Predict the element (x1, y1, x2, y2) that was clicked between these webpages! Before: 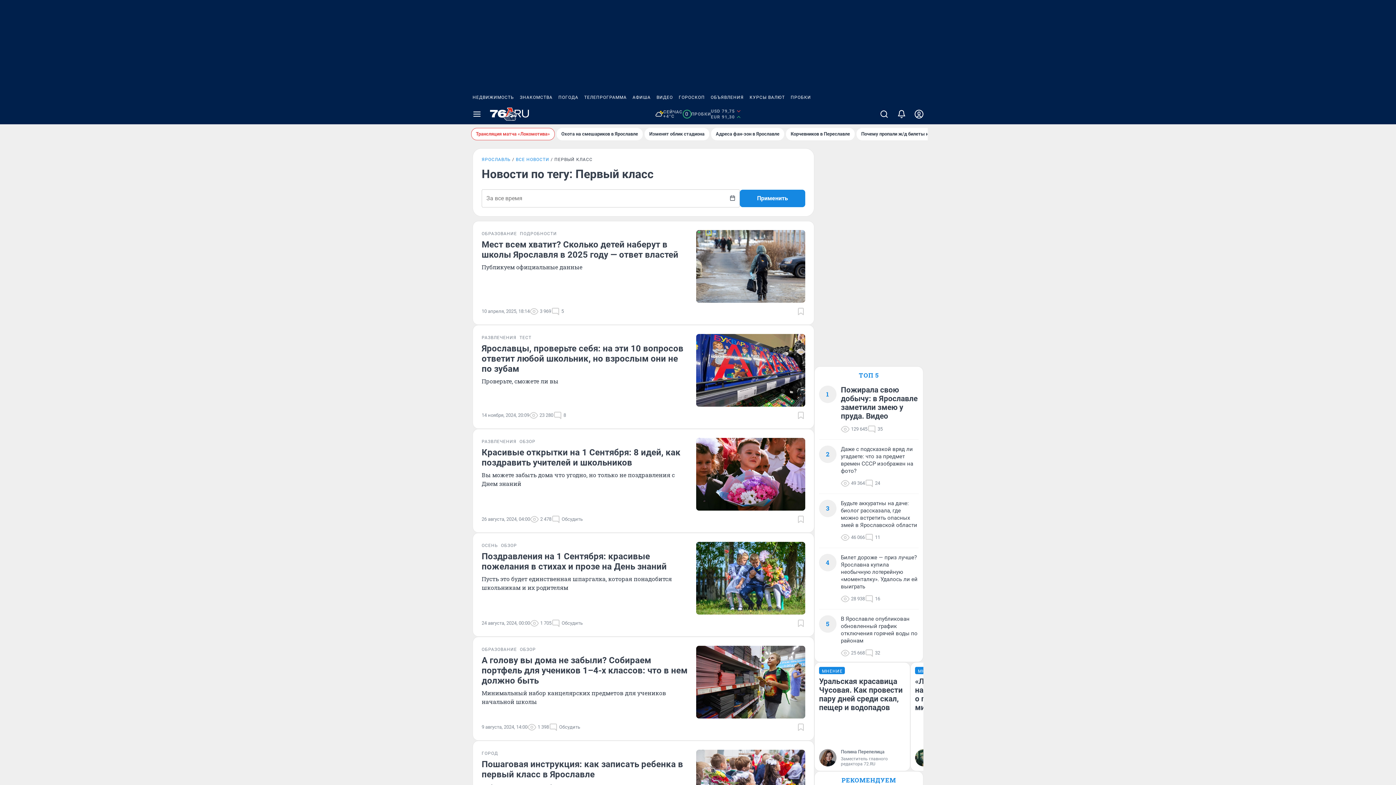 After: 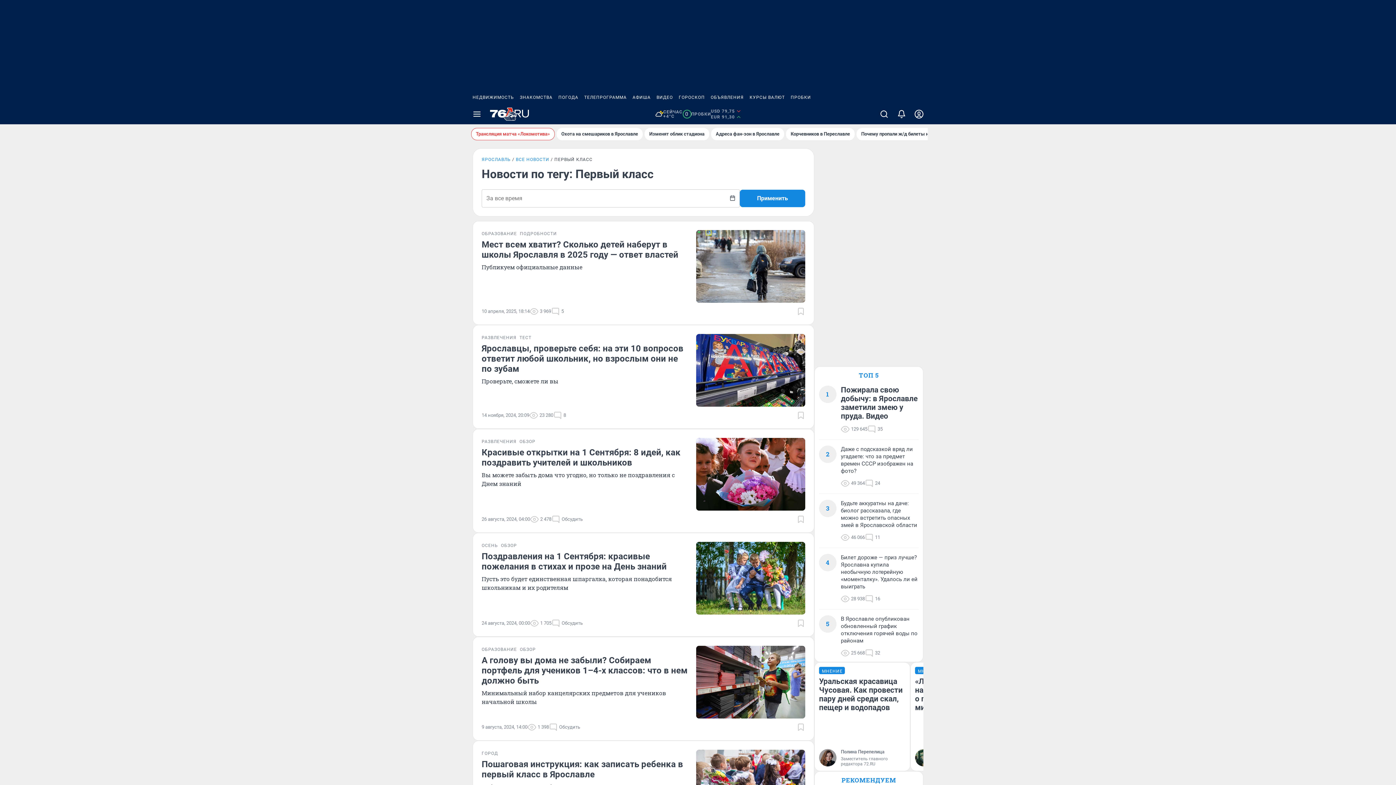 Action: bbox: (469, 90, 517, 104) label: НЕДВИЖИМОСТЬ